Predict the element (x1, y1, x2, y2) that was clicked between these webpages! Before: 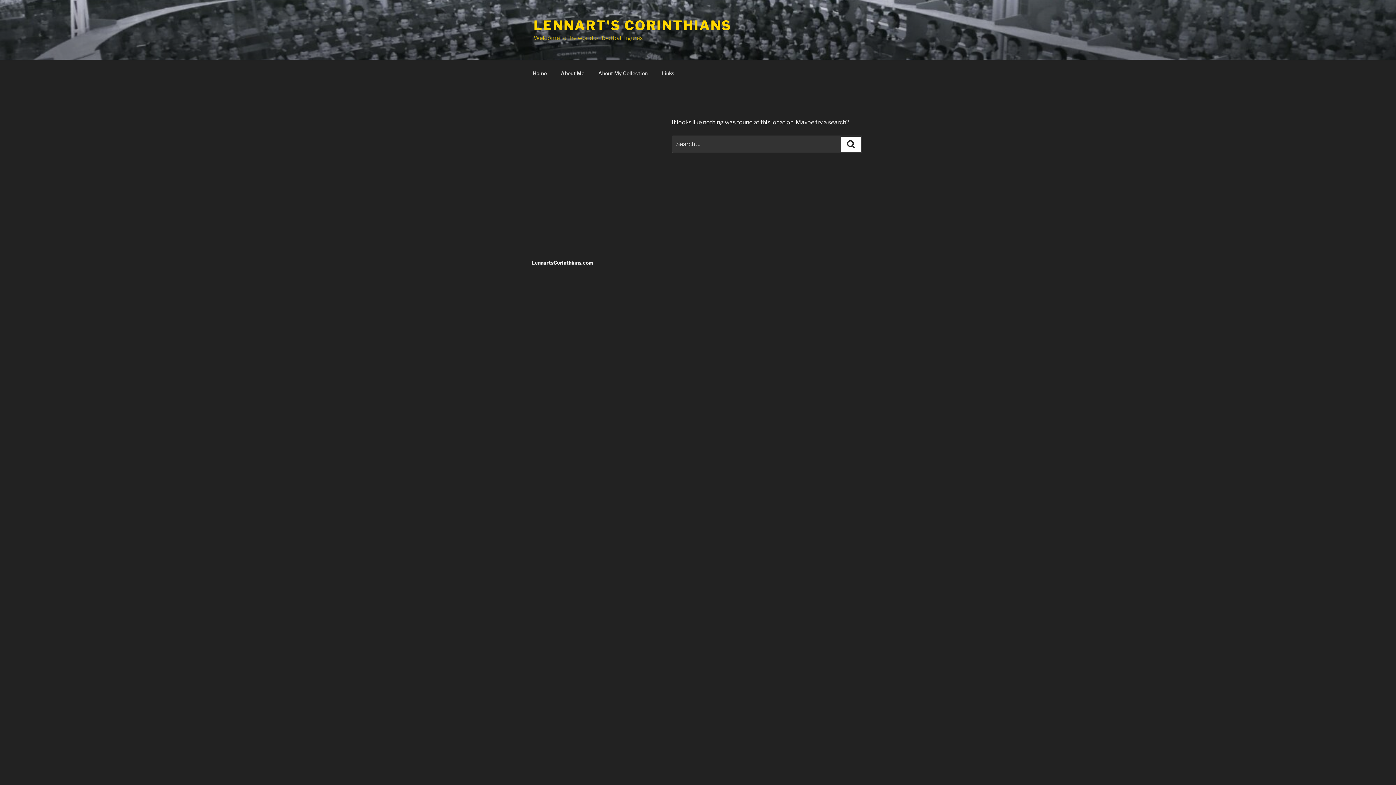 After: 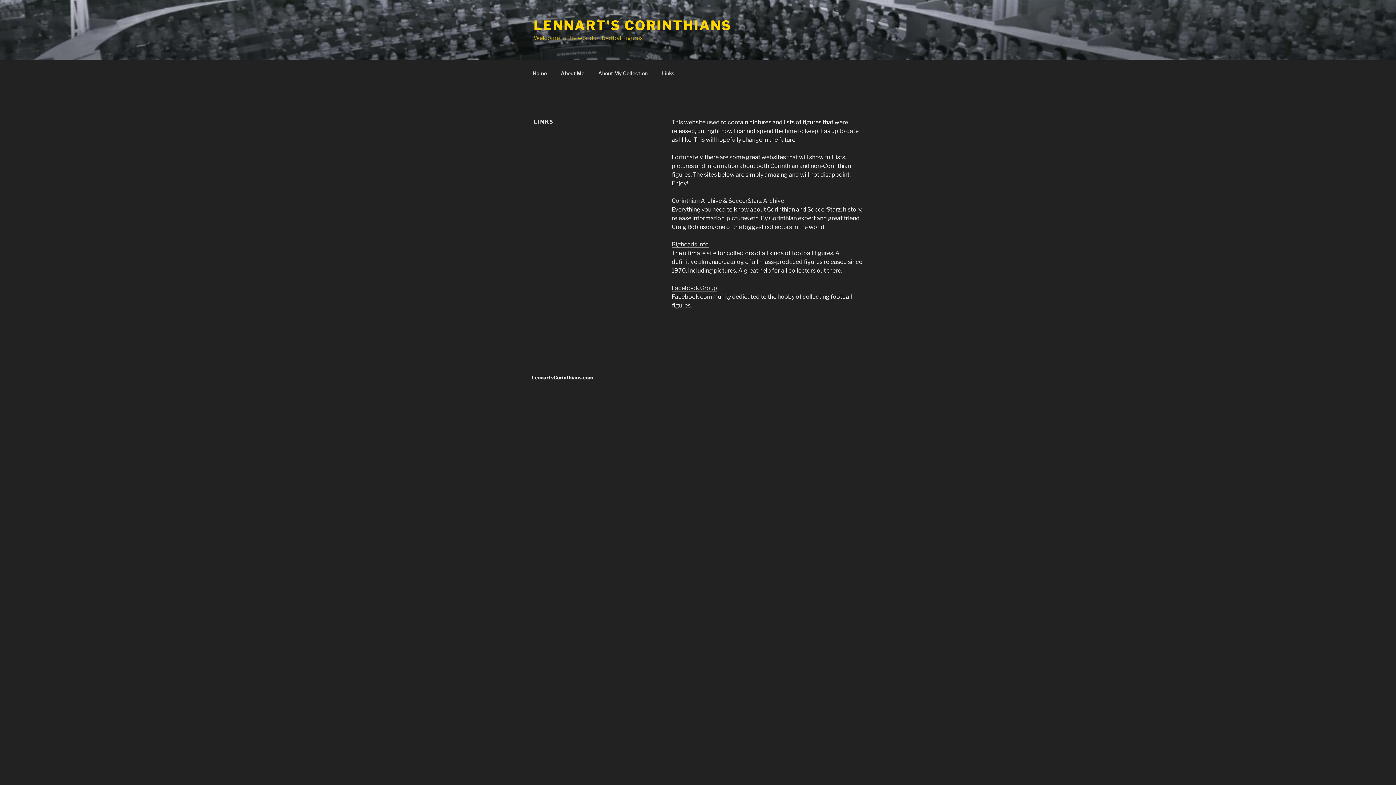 Action: label: Links bbox: (655, 64, 680, 82)